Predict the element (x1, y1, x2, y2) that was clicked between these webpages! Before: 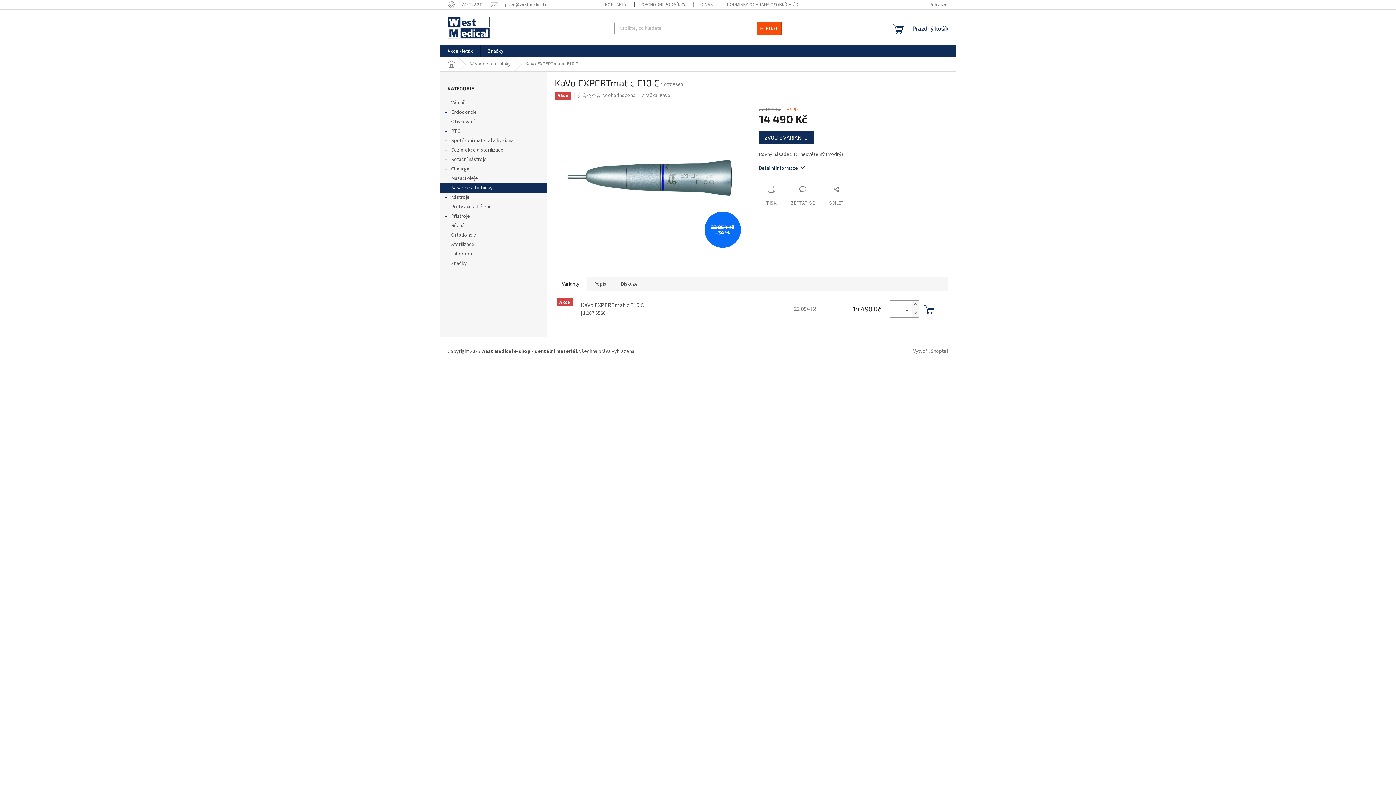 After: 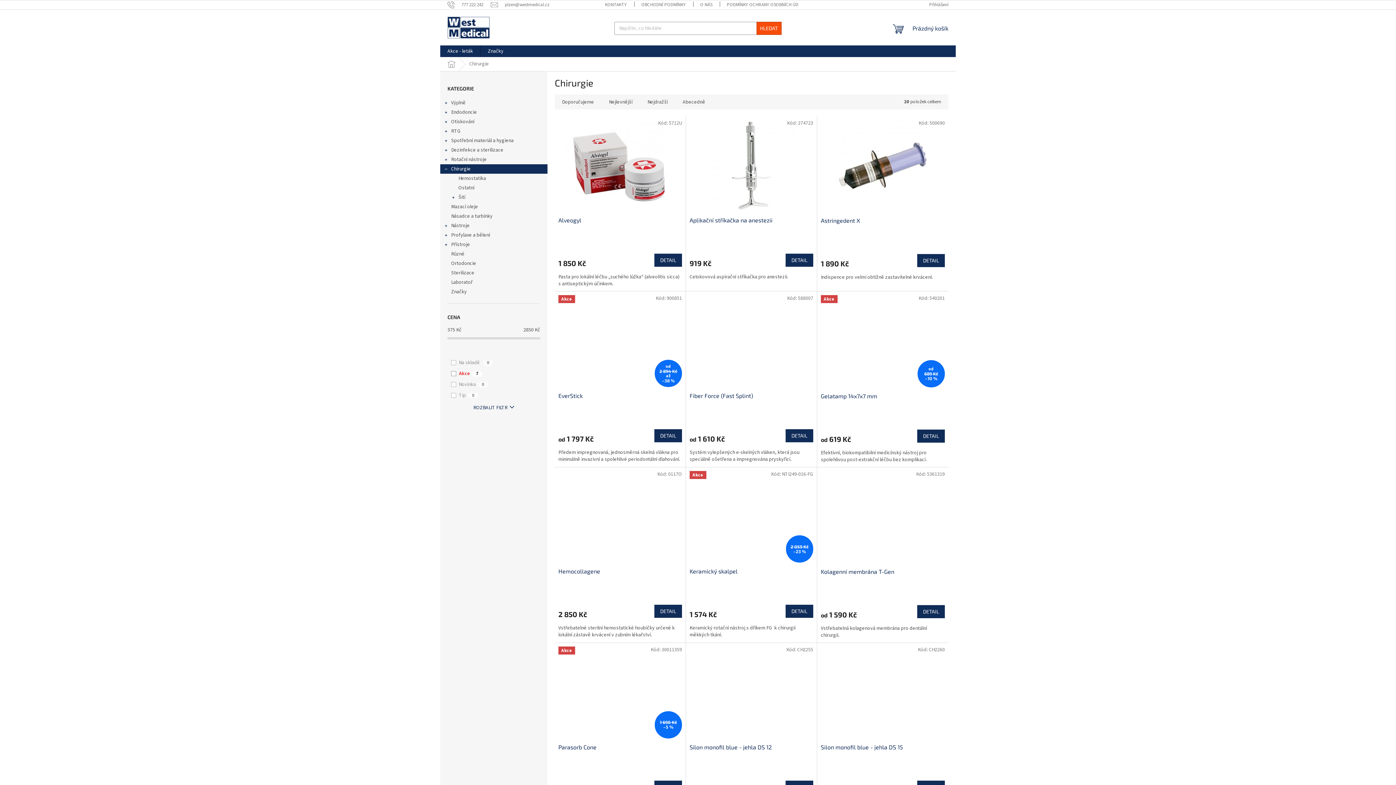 Action: bbox: (440, 164, 547, 173) label: Chirurgie
 